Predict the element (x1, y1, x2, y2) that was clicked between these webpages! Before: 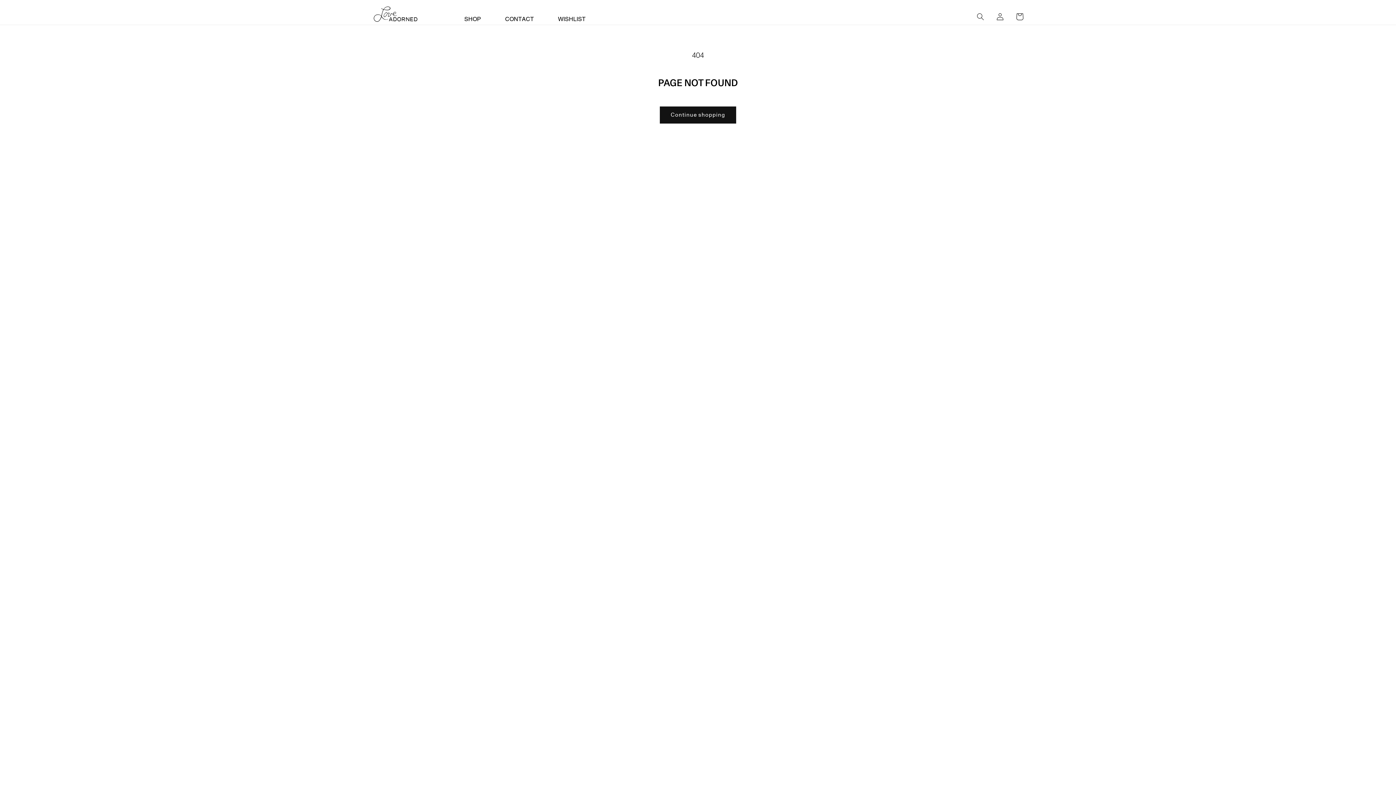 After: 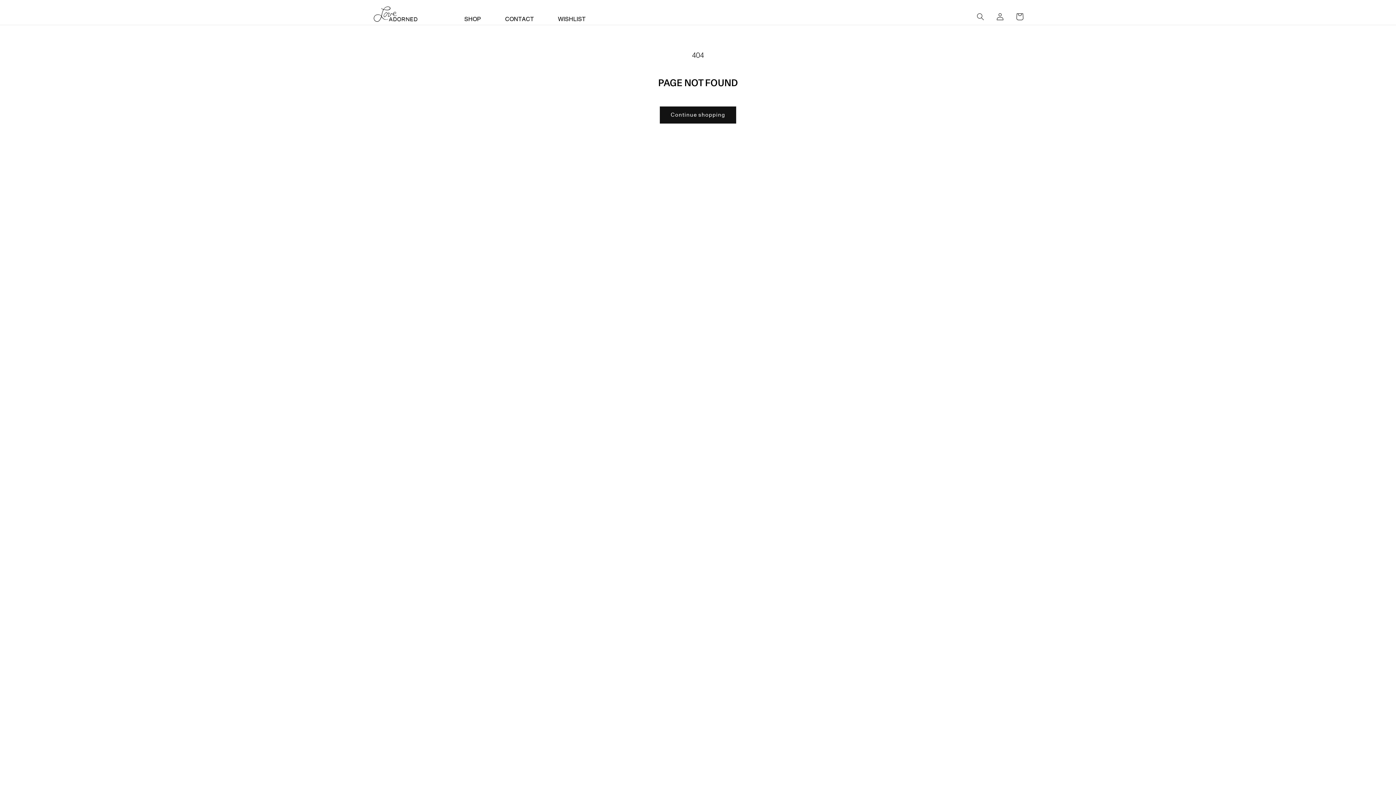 Action: label: WISHLIST bbox: (553, 8, 590, 24)